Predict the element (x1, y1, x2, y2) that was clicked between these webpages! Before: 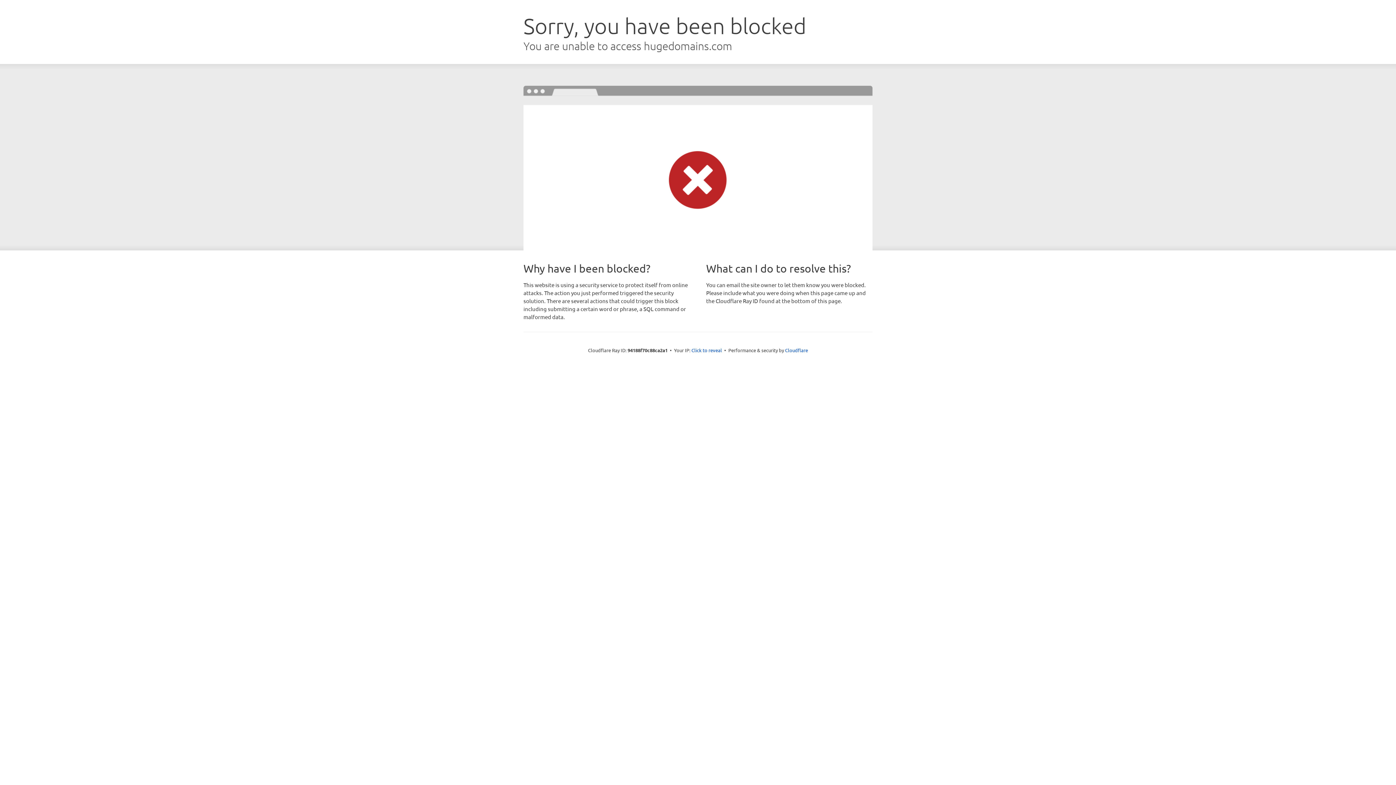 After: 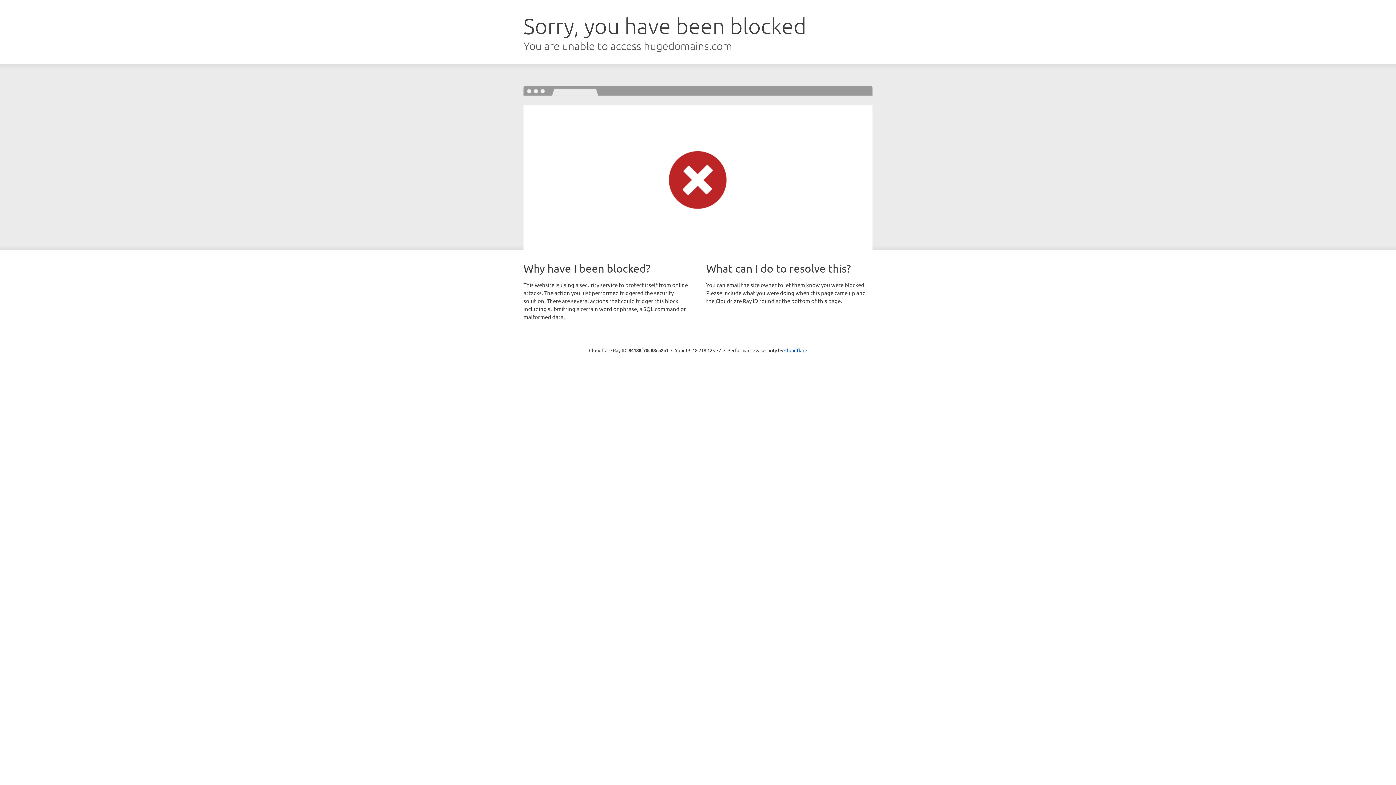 Action: label: Click to reveal bbox: (691, 346, 722, 353)